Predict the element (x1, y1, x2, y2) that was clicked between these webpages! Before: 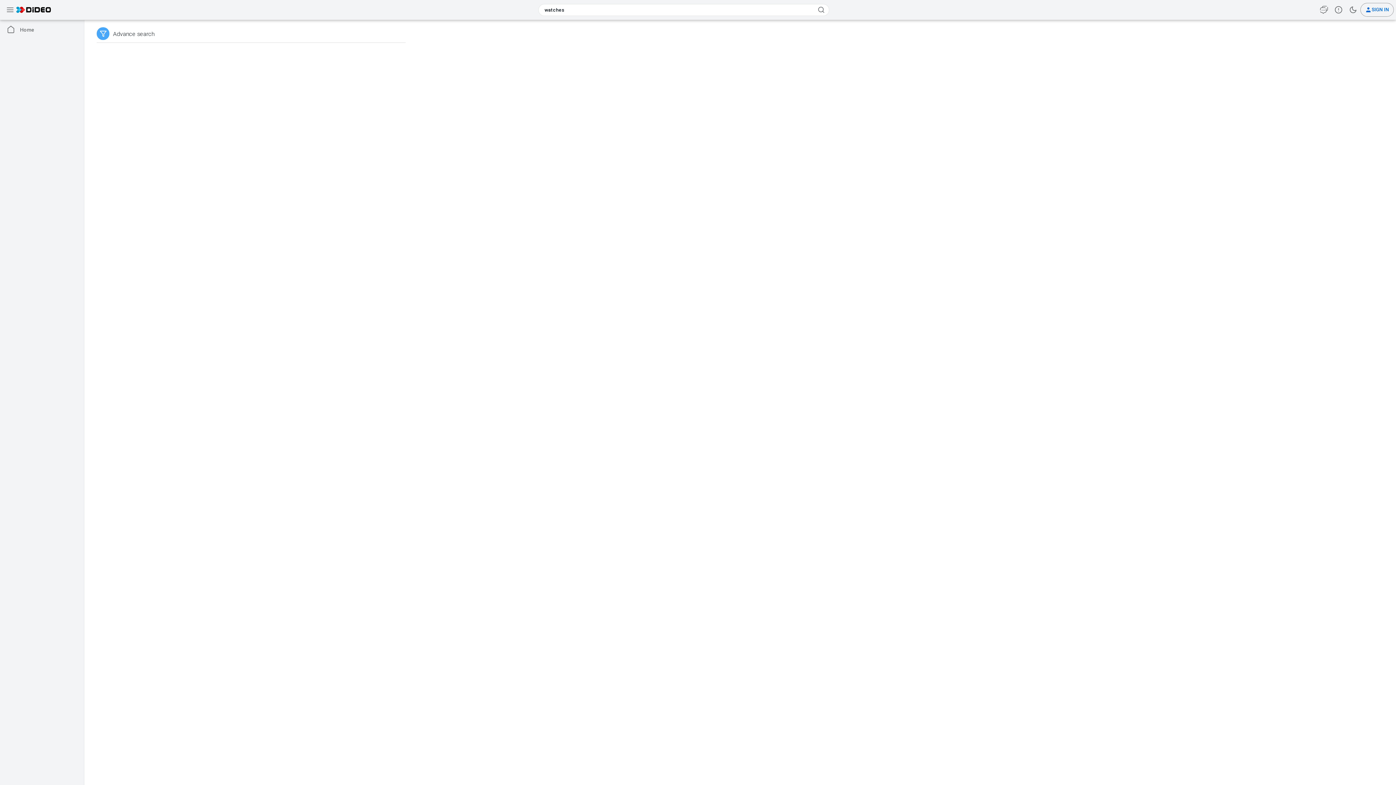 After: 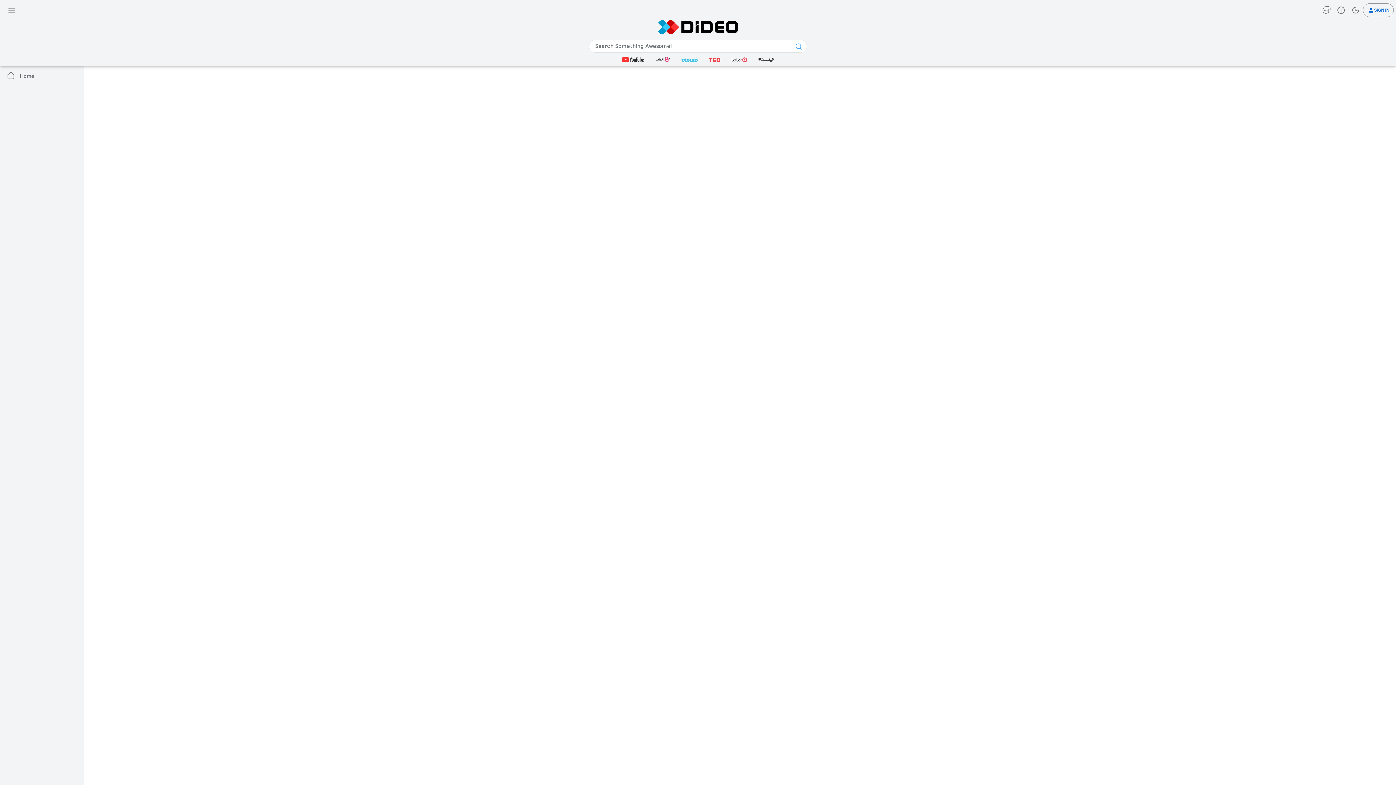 Action: bbox: (0, 22, 84, 36) label: Home